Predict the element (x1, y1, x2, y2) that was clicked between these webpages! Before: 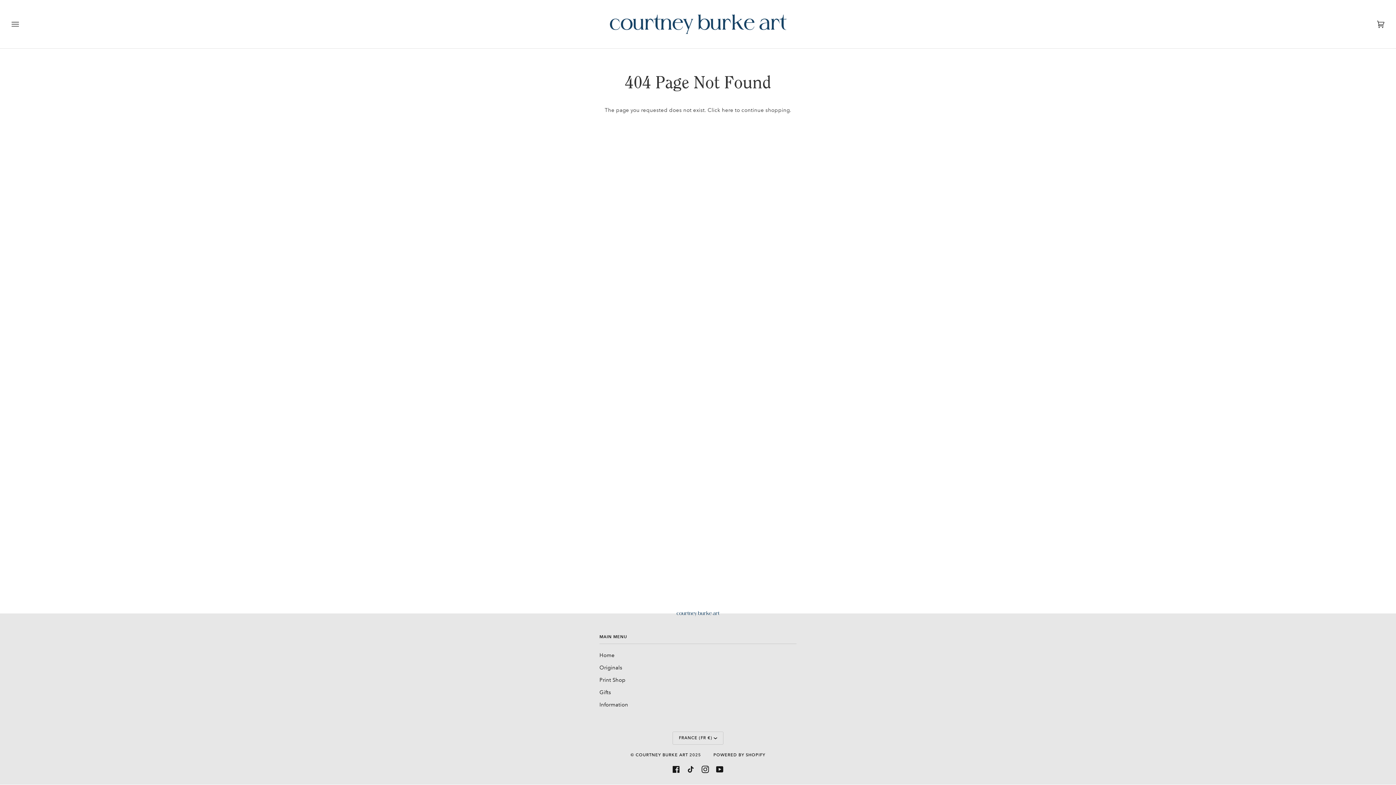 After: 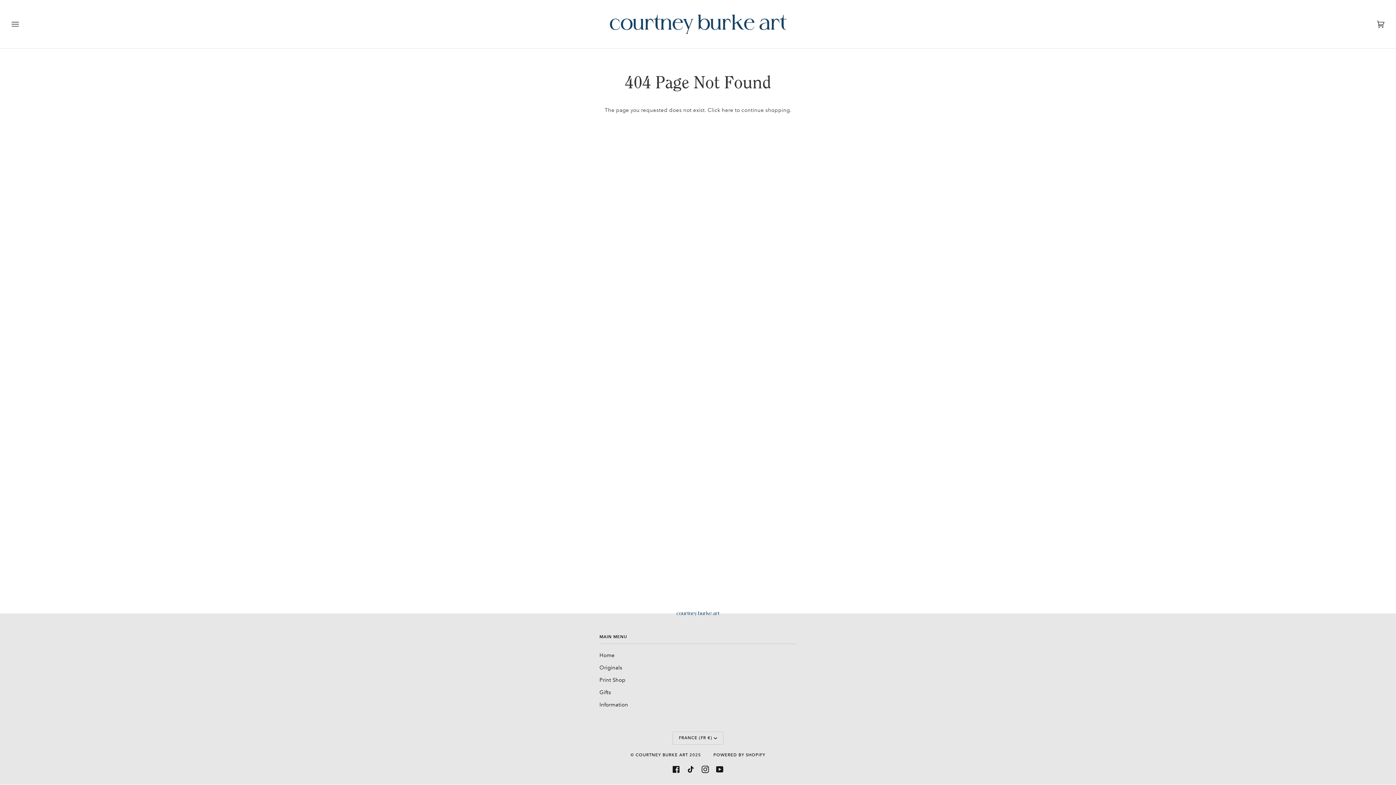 Action: bbox: (687, 766, 694, 773) label: TIKTOK